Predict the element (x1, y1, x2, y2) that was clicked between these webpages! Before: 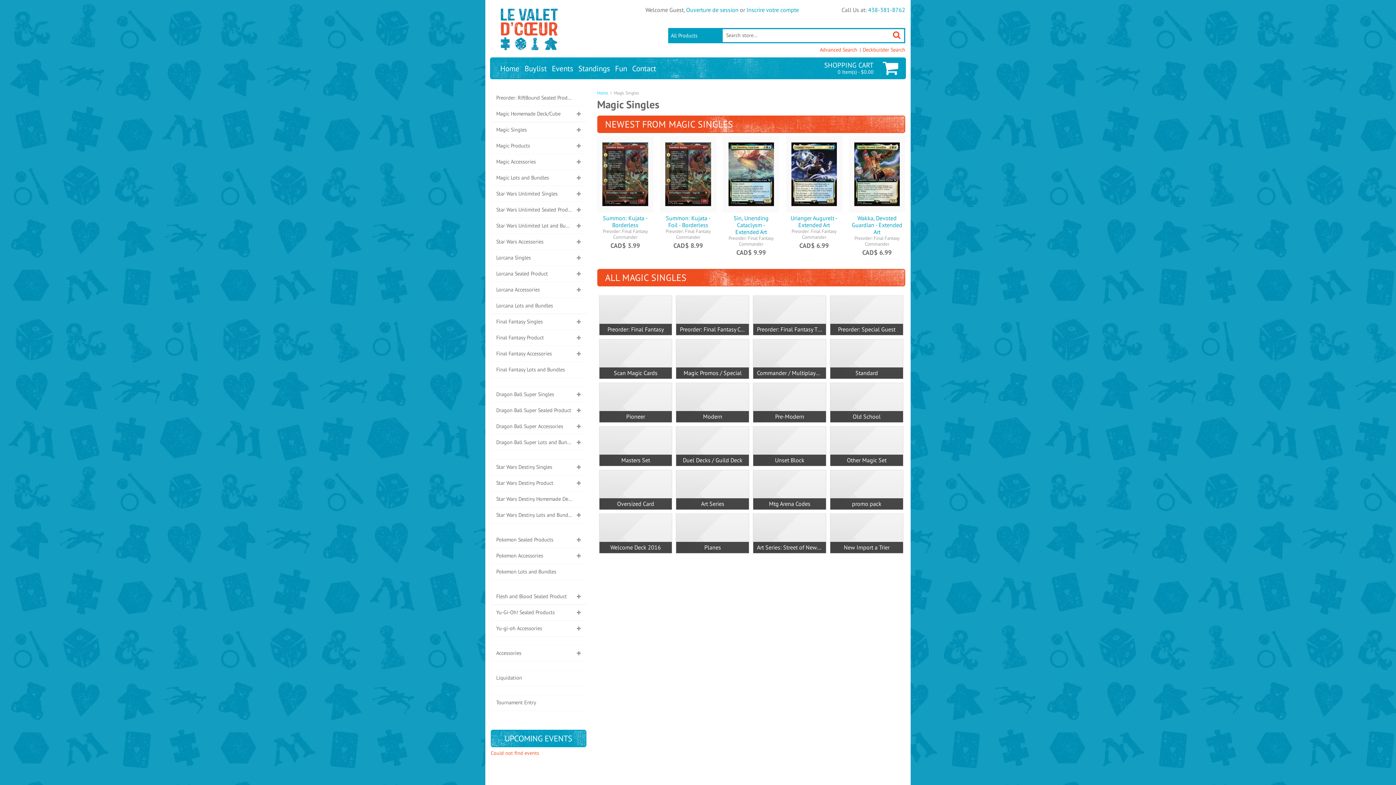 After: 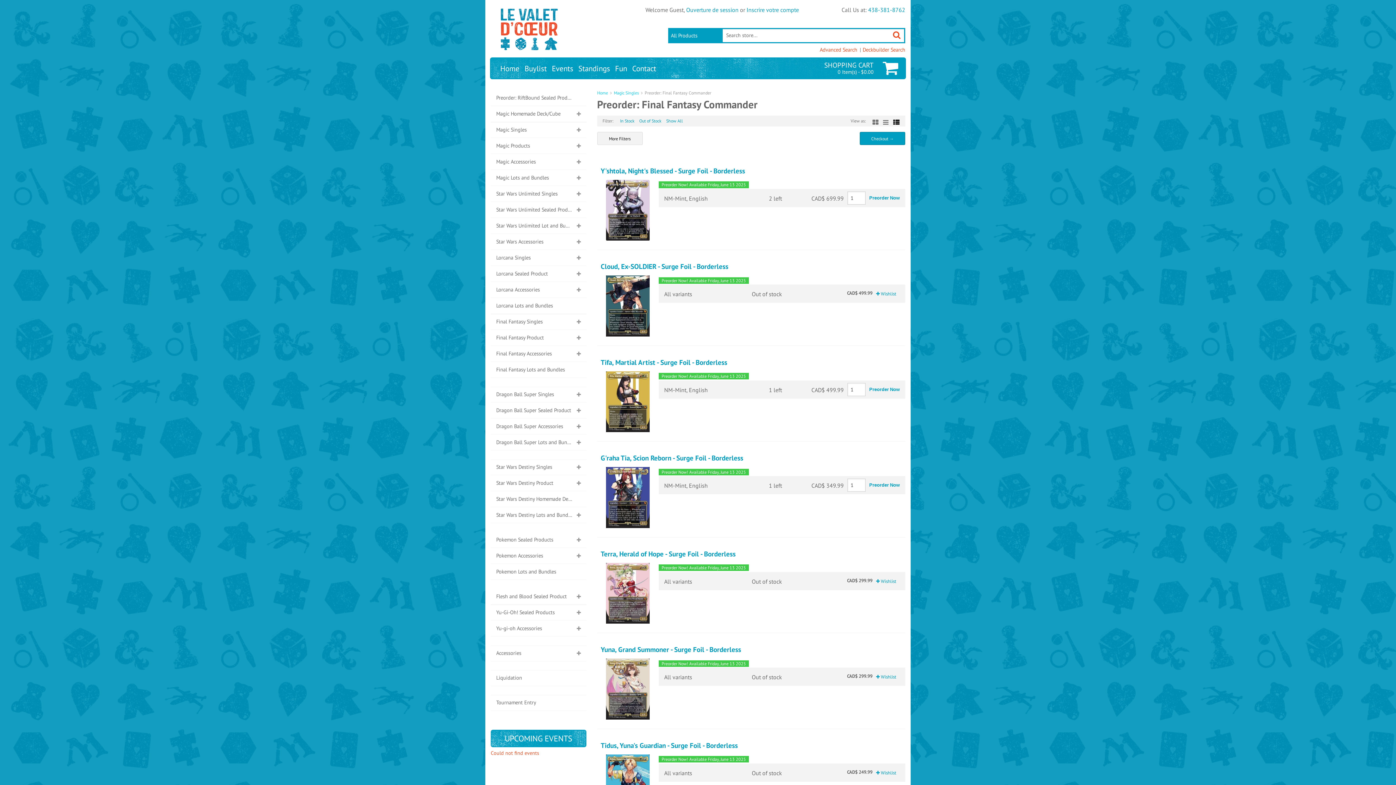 Action: bbox: (599, 228, 650, 240) label: Preorder: Final Fantasy Commander